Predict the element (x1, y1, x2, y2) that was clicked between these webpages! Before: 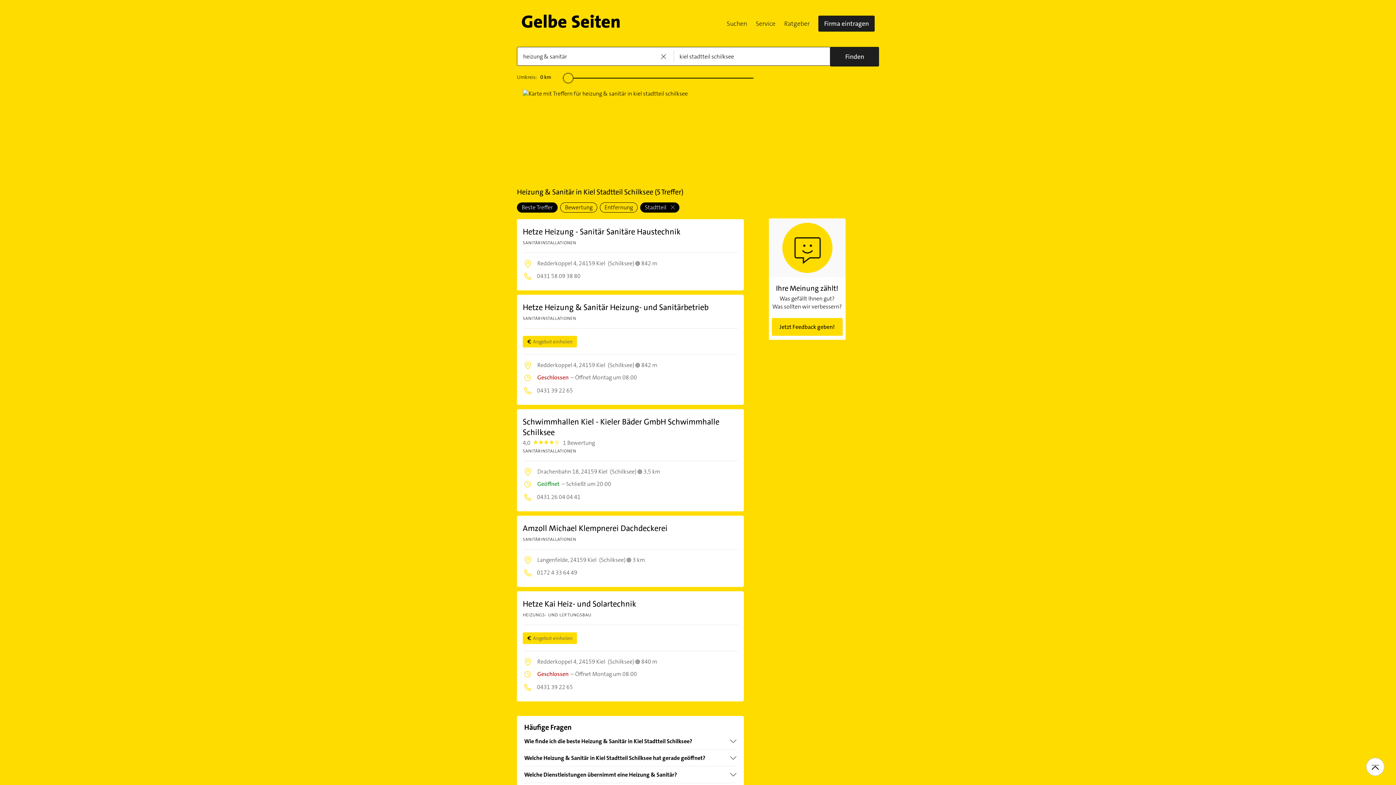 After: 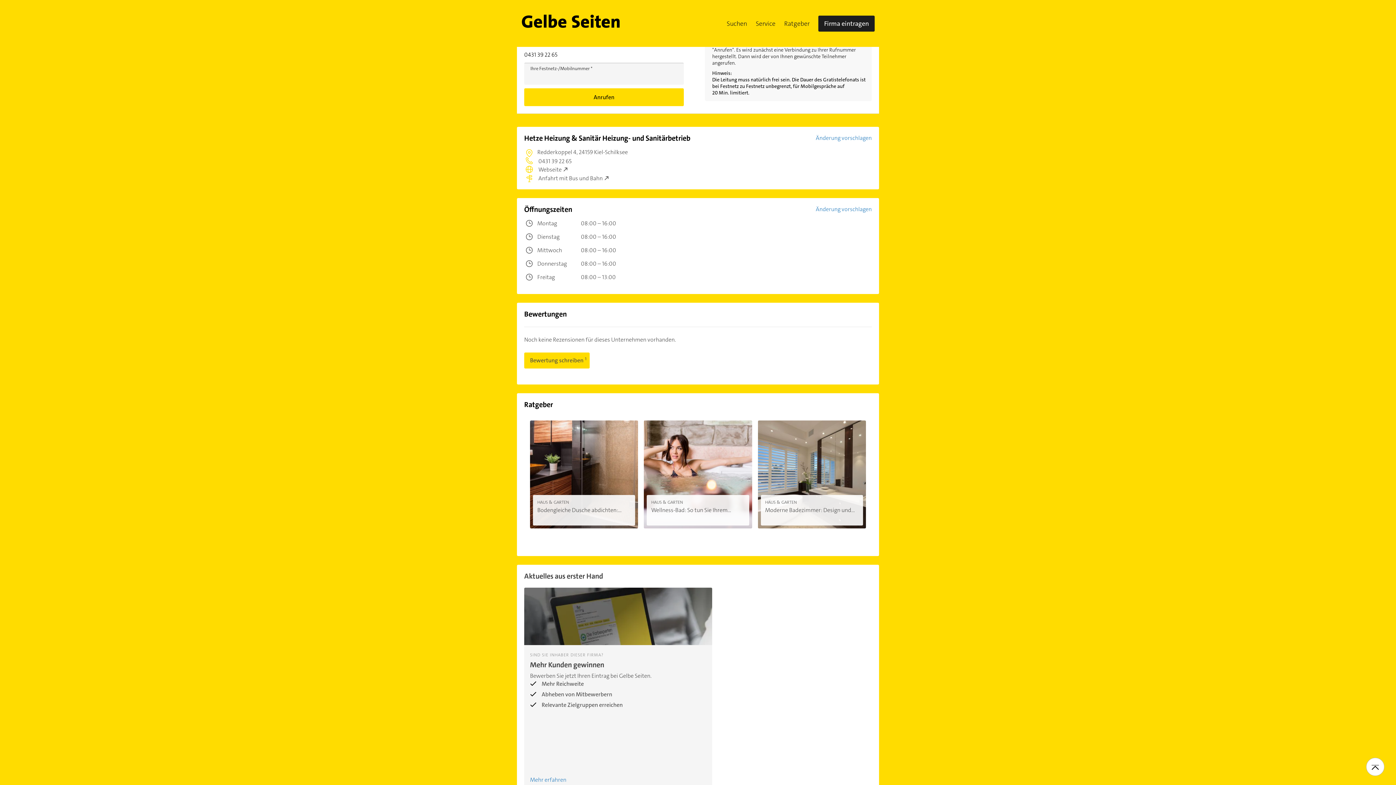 Action: bbox: (522, 683, 573, 691) label:  0431 39 22 65